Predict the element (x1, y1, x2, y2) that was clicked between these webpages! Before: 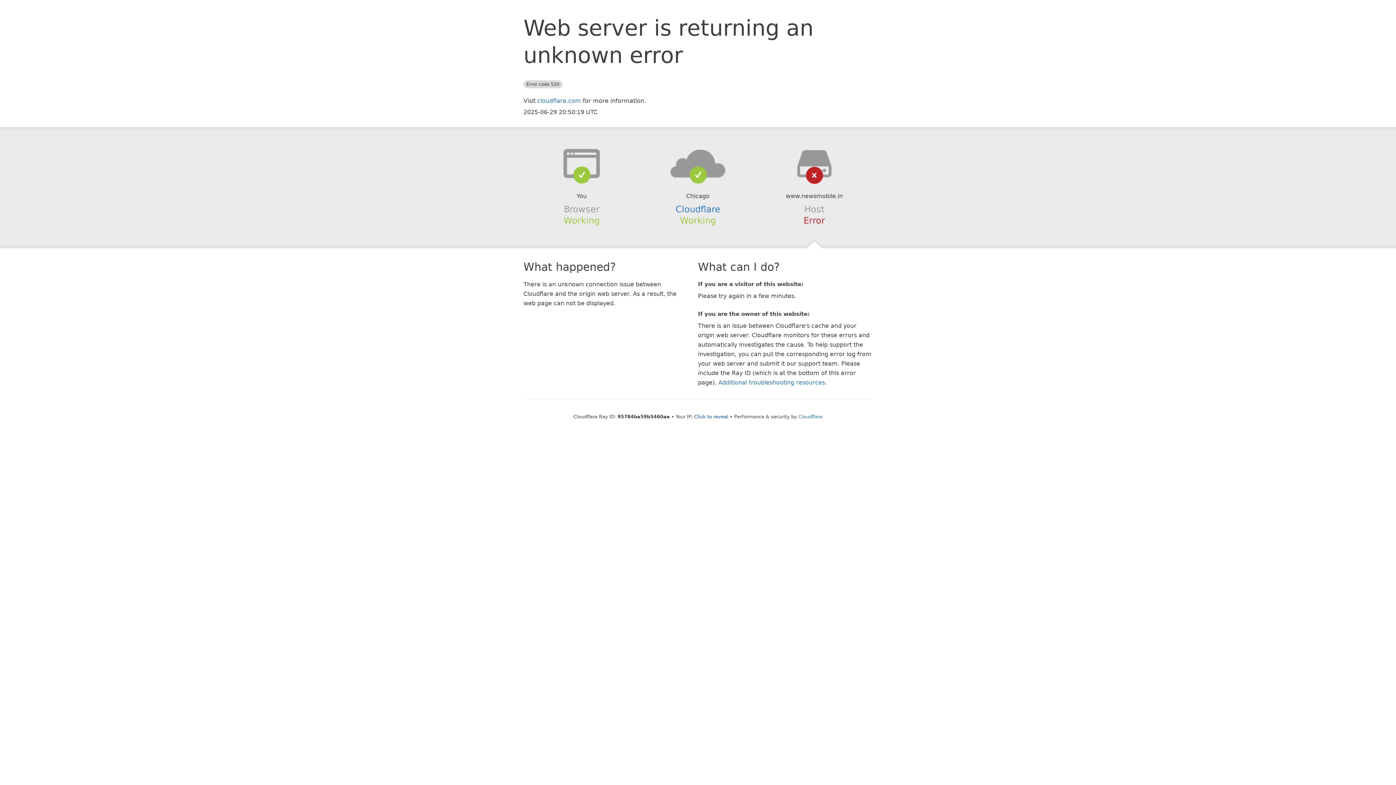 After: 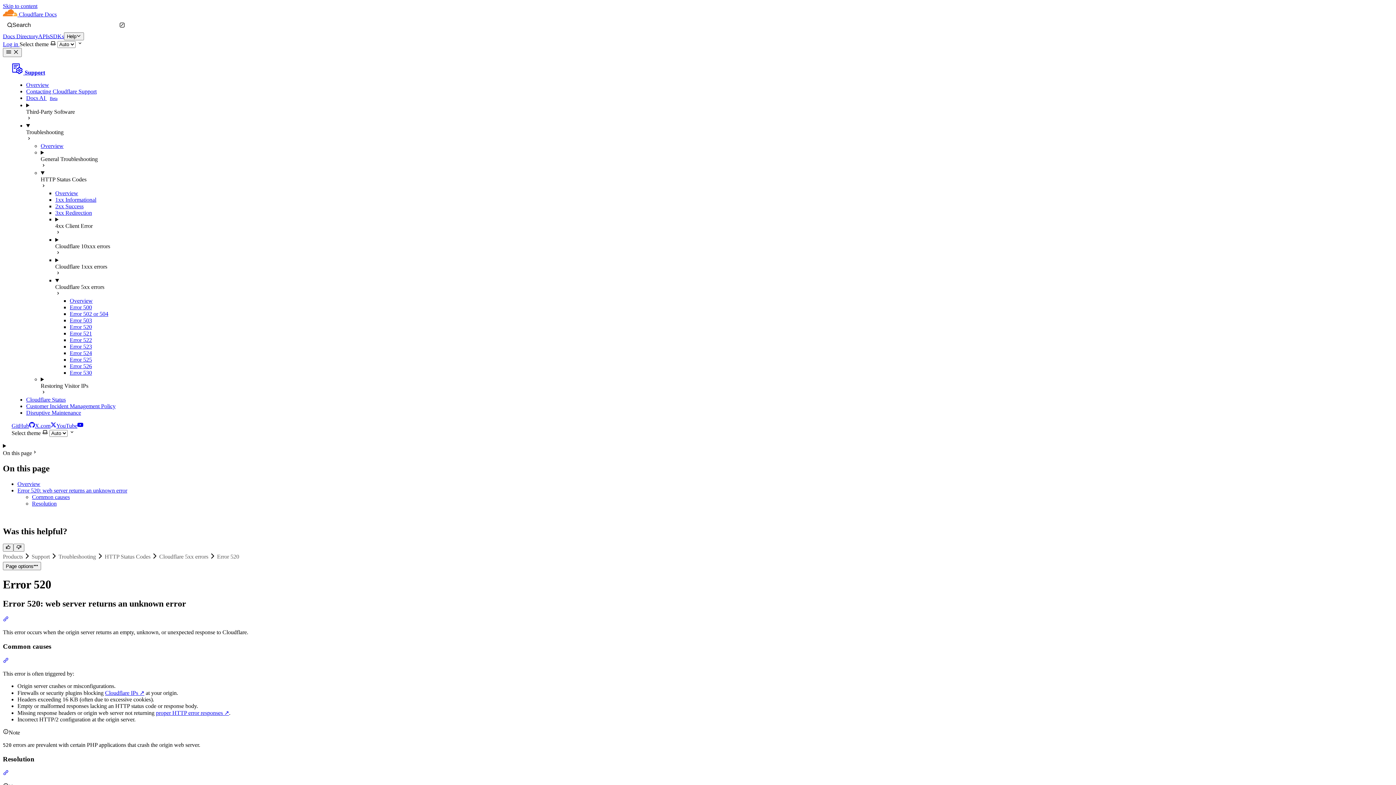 Action: label: Additional troubleshooting resources bbox: (718, 379, 825, 386)